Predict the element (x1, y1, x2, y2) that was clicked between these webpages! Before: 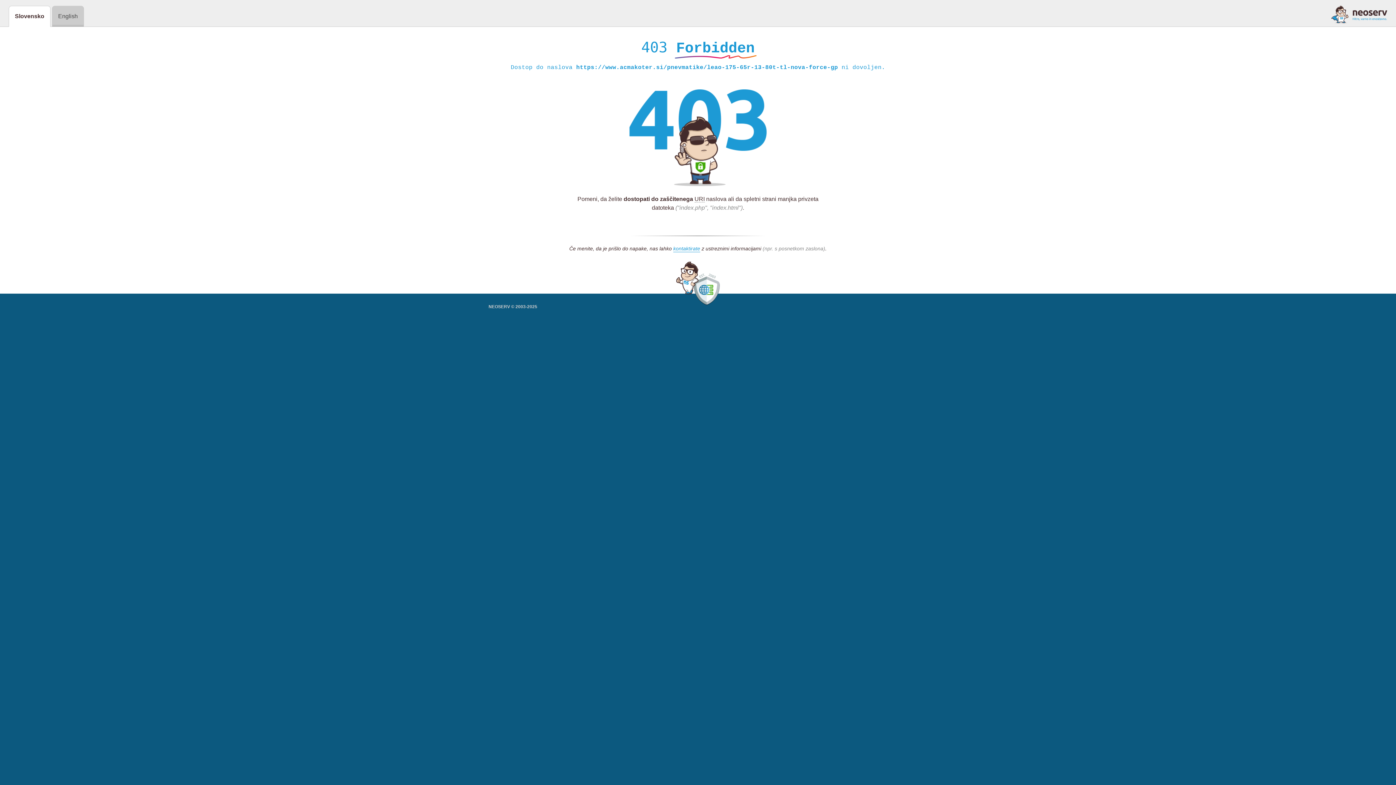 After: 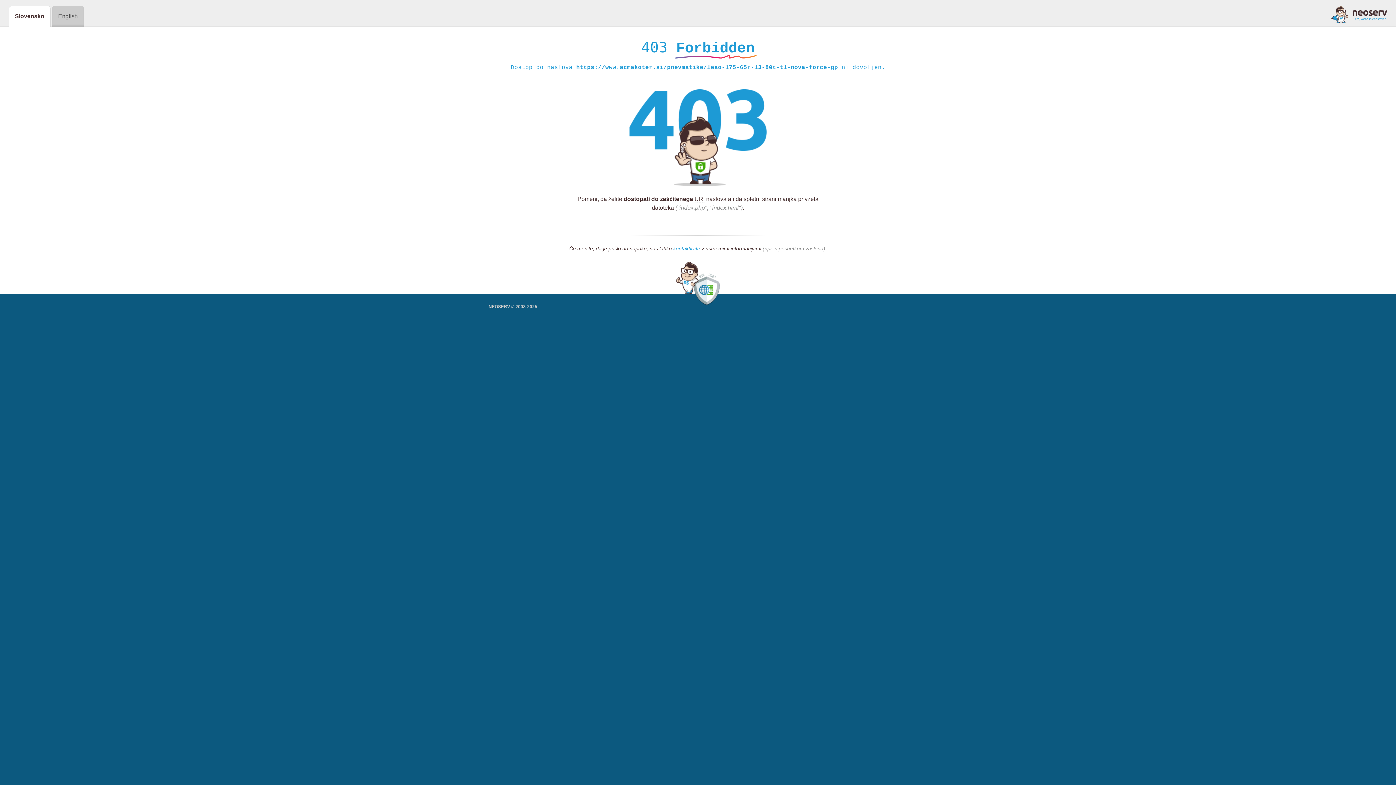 Action: bbox: (1331, 5, 1387, 23)